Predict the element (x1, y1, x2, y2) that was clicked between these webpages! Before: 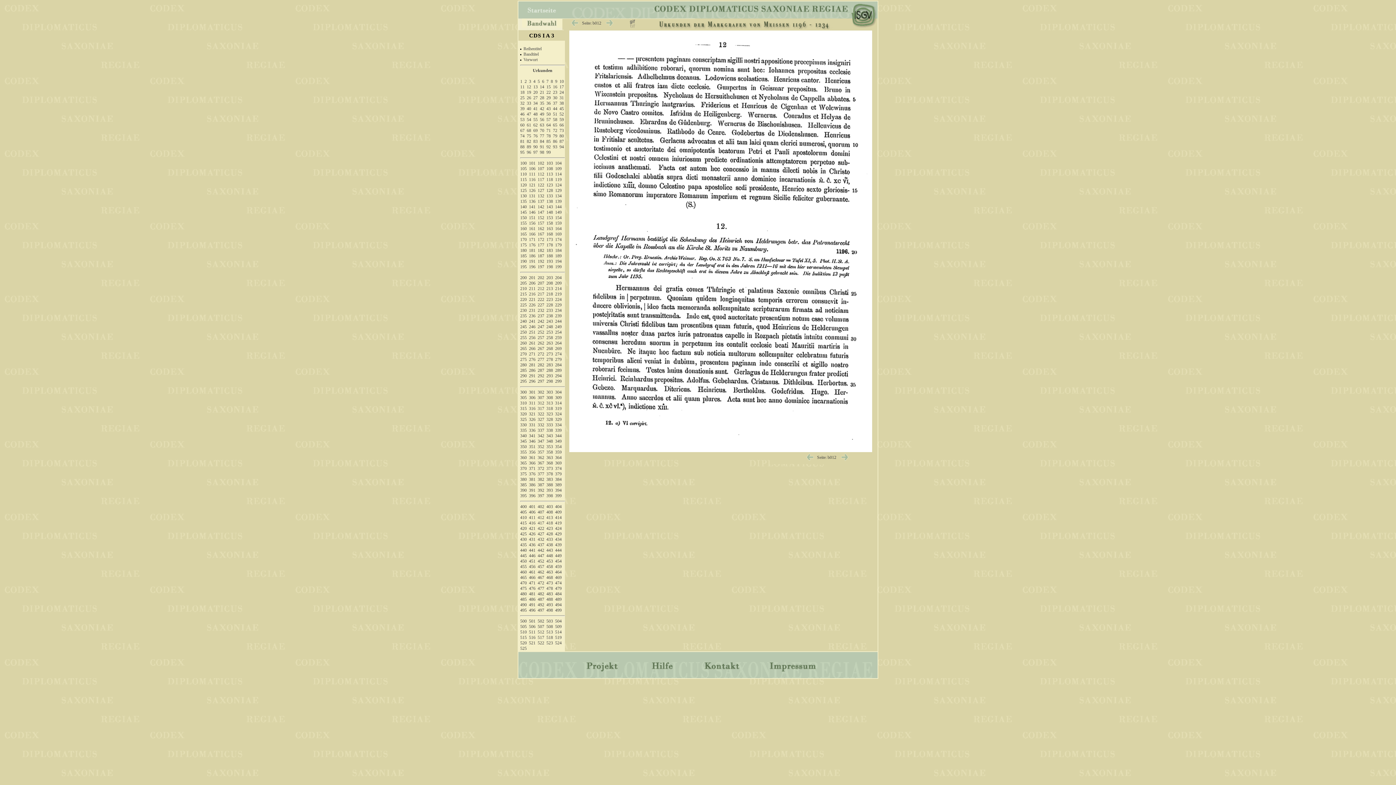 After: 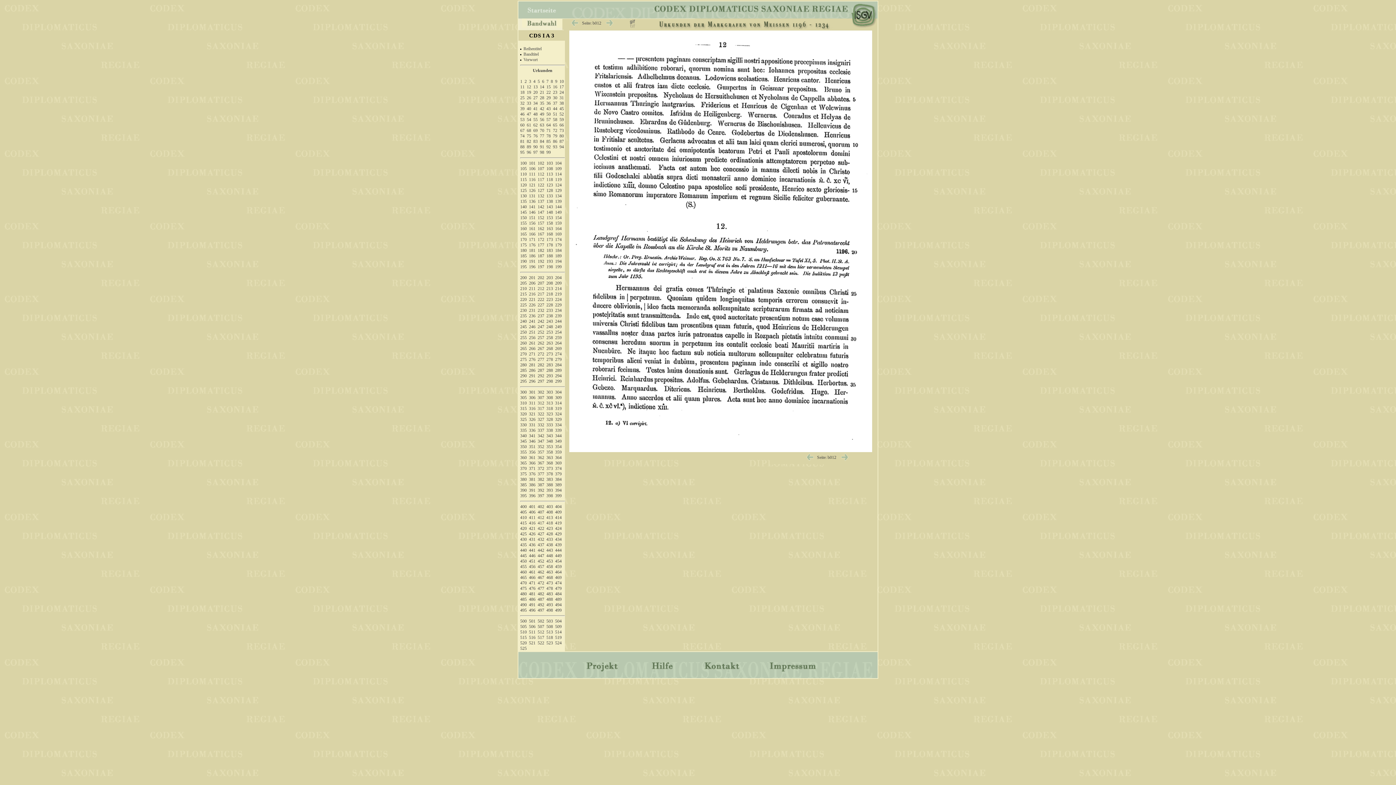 Action: bbox: (526, 84, 531, 89) label: 12